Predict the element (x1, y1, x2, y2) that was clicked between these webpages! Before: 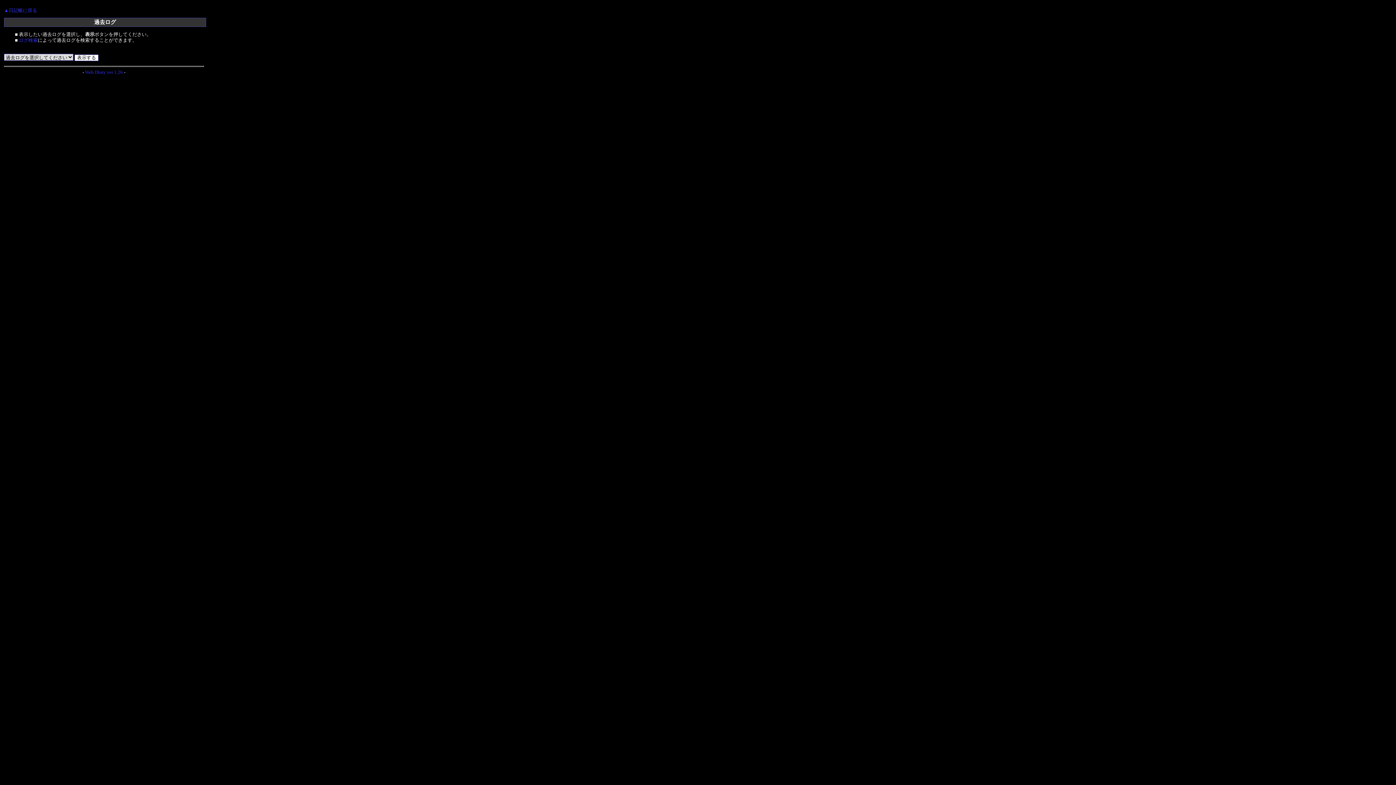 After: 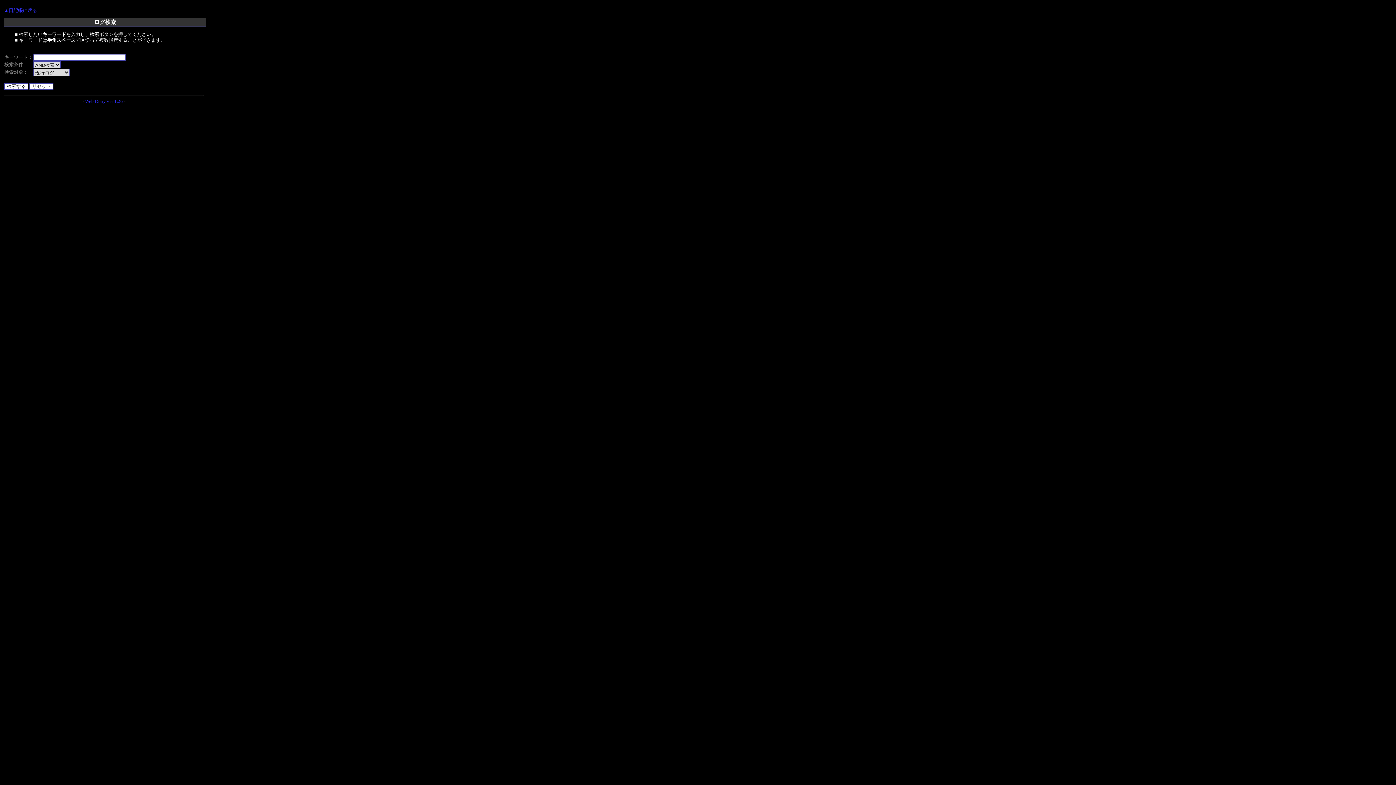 Action: bbox: (18, 37, 37, 43) label: ログ検索